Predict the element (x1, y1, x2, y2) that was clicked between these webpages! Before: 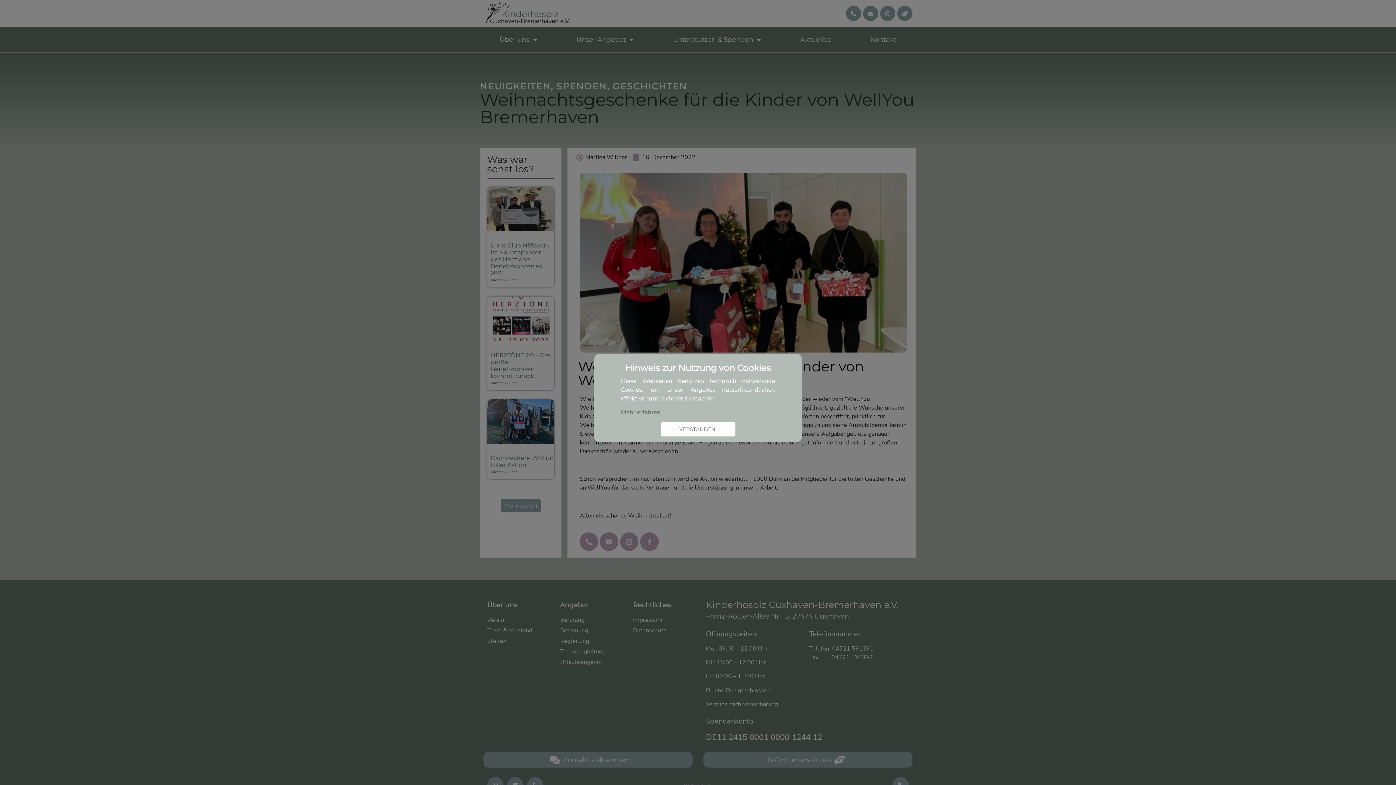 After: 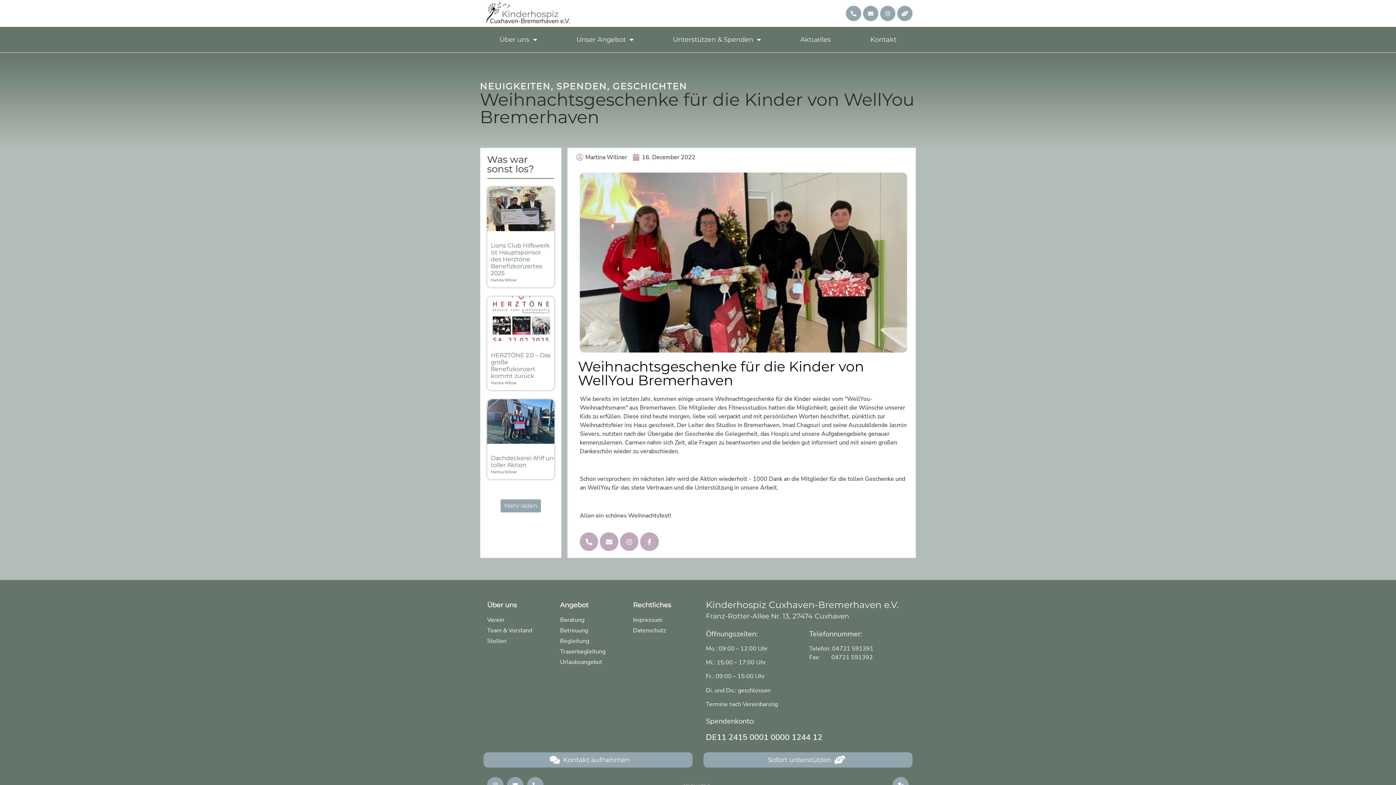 Action: bbox: (660, 422, 735, 436) label: VERSTANDEN!